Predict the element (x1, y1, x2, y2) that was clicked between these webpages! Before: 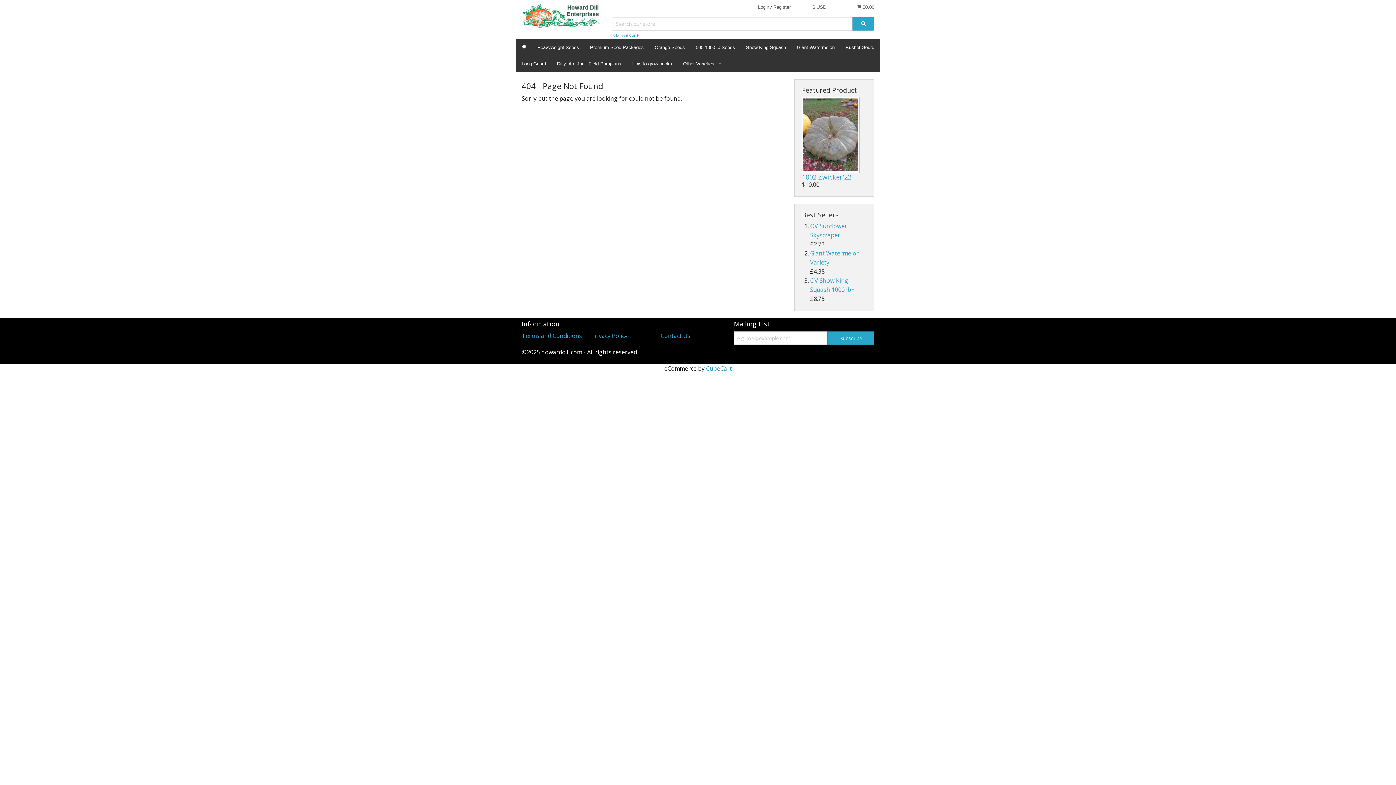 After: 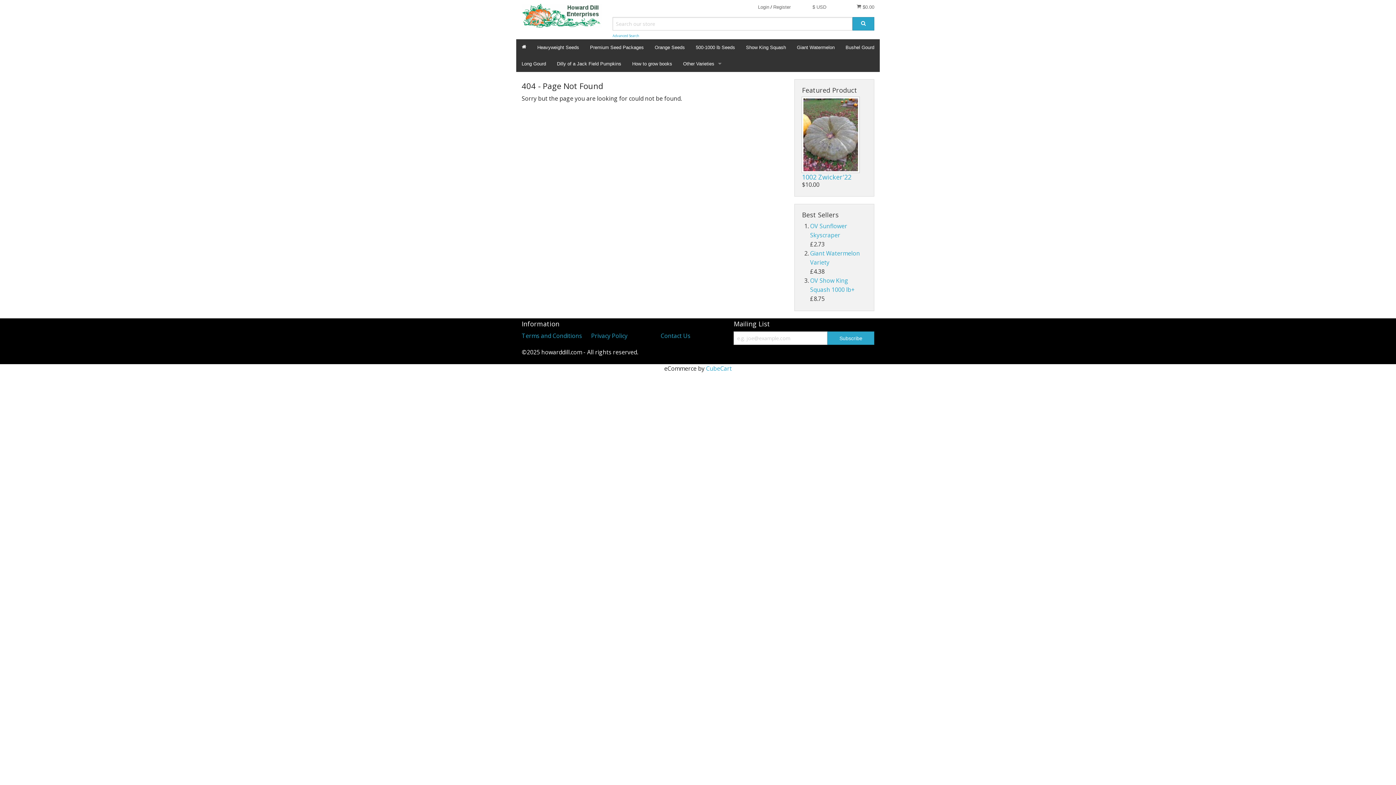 Action: bbox: (856, 4, 874, 9) label:  $0.00